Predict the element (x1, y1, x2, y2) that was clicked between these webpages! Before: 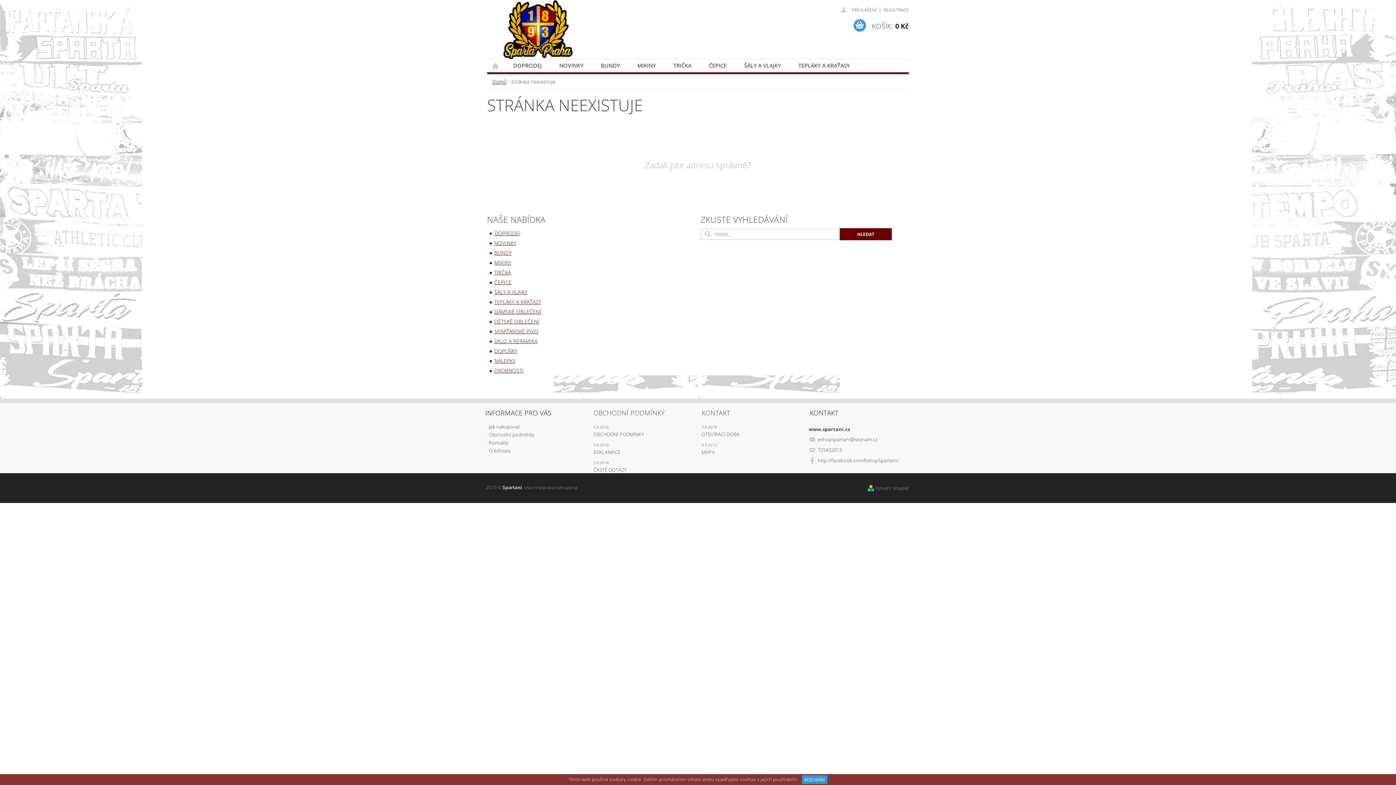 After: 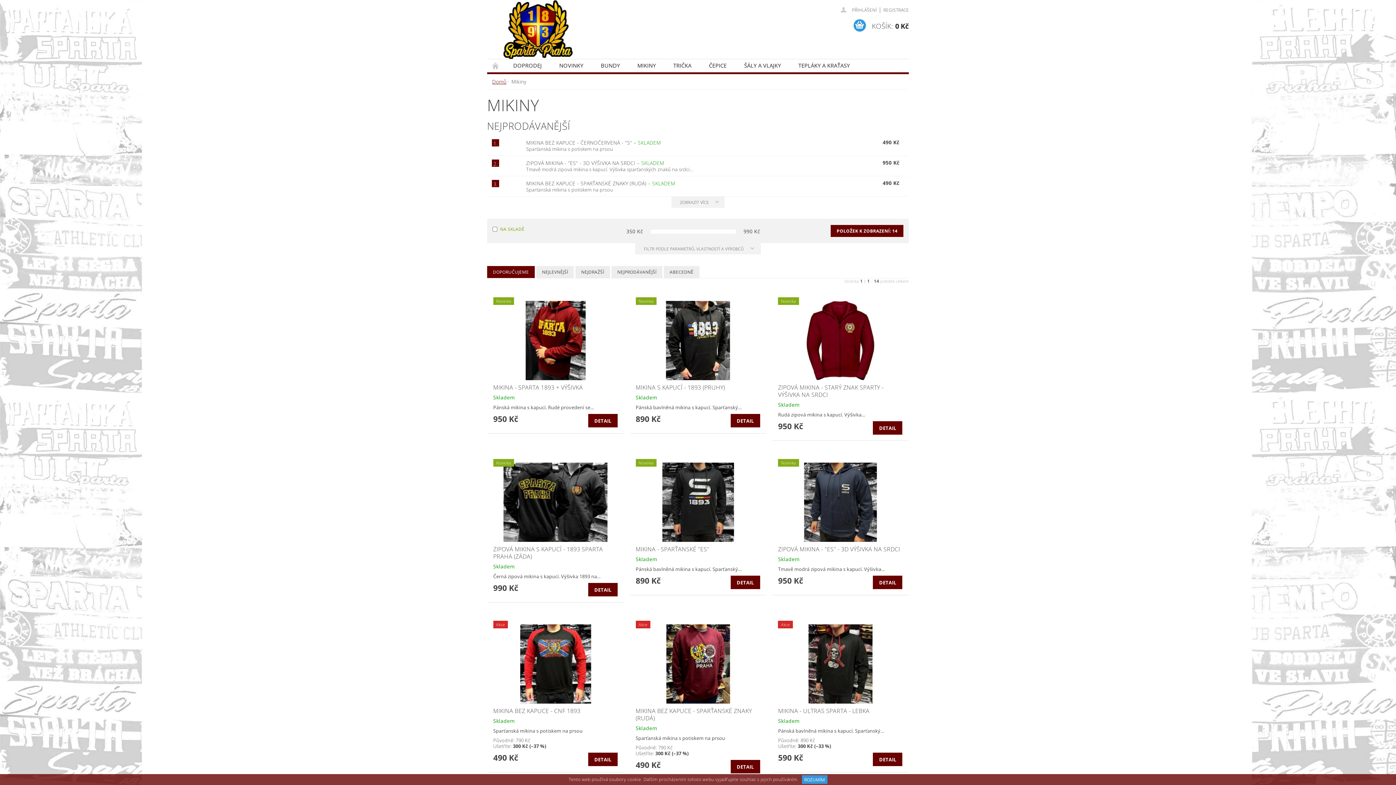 Action: label: MIKINY bbox: (628, 59, 664, 72)